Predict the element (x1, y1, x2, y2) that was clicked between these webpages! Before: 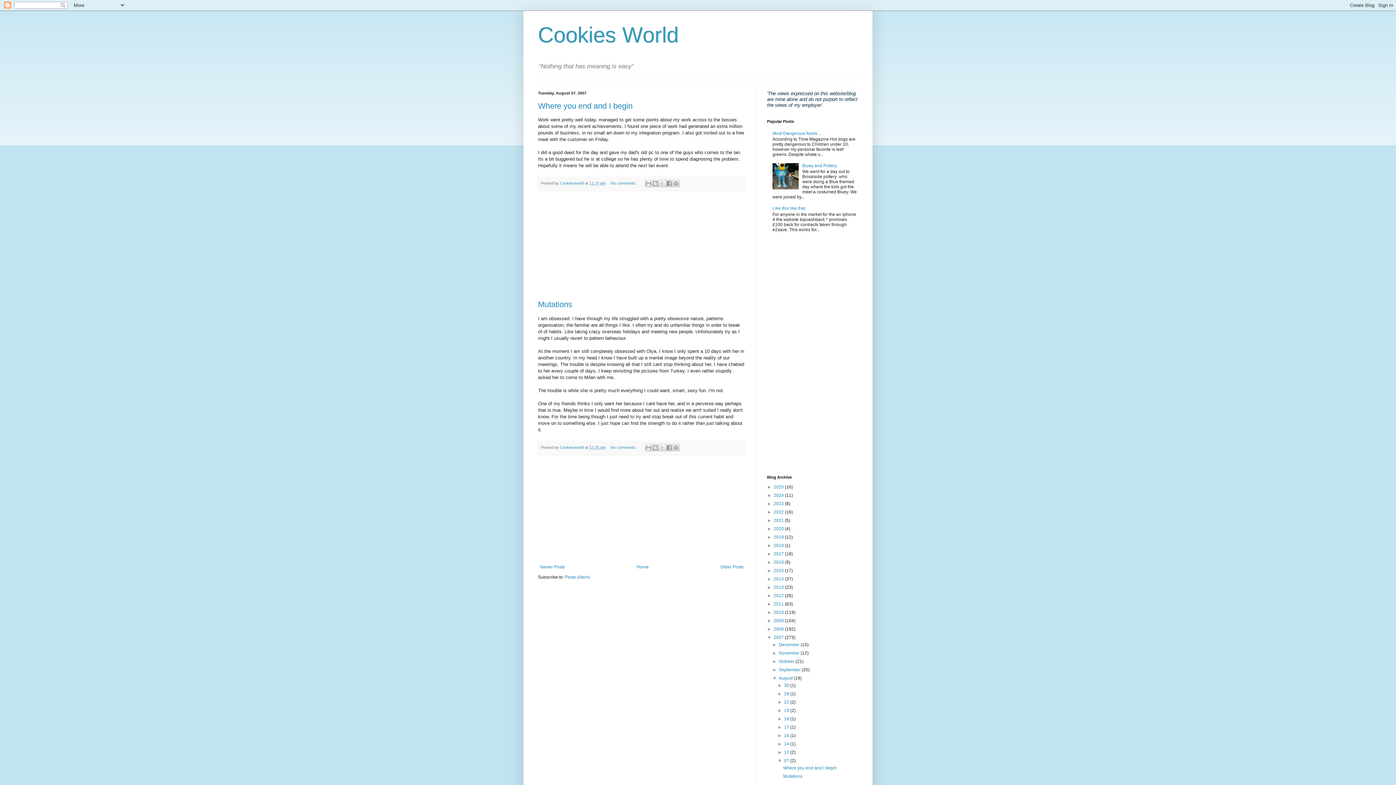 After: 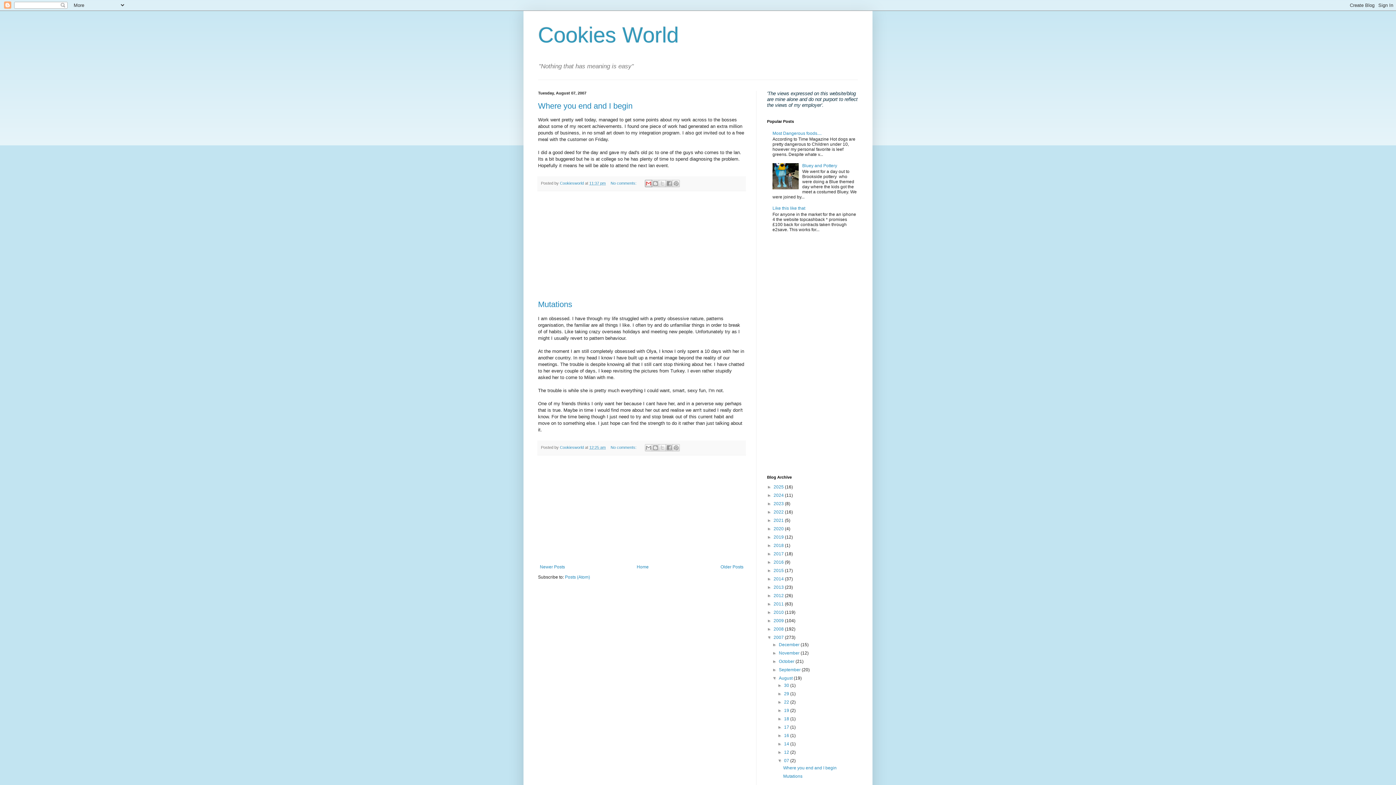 Action: label: Email This bbox: (645, 180, 652, 187)